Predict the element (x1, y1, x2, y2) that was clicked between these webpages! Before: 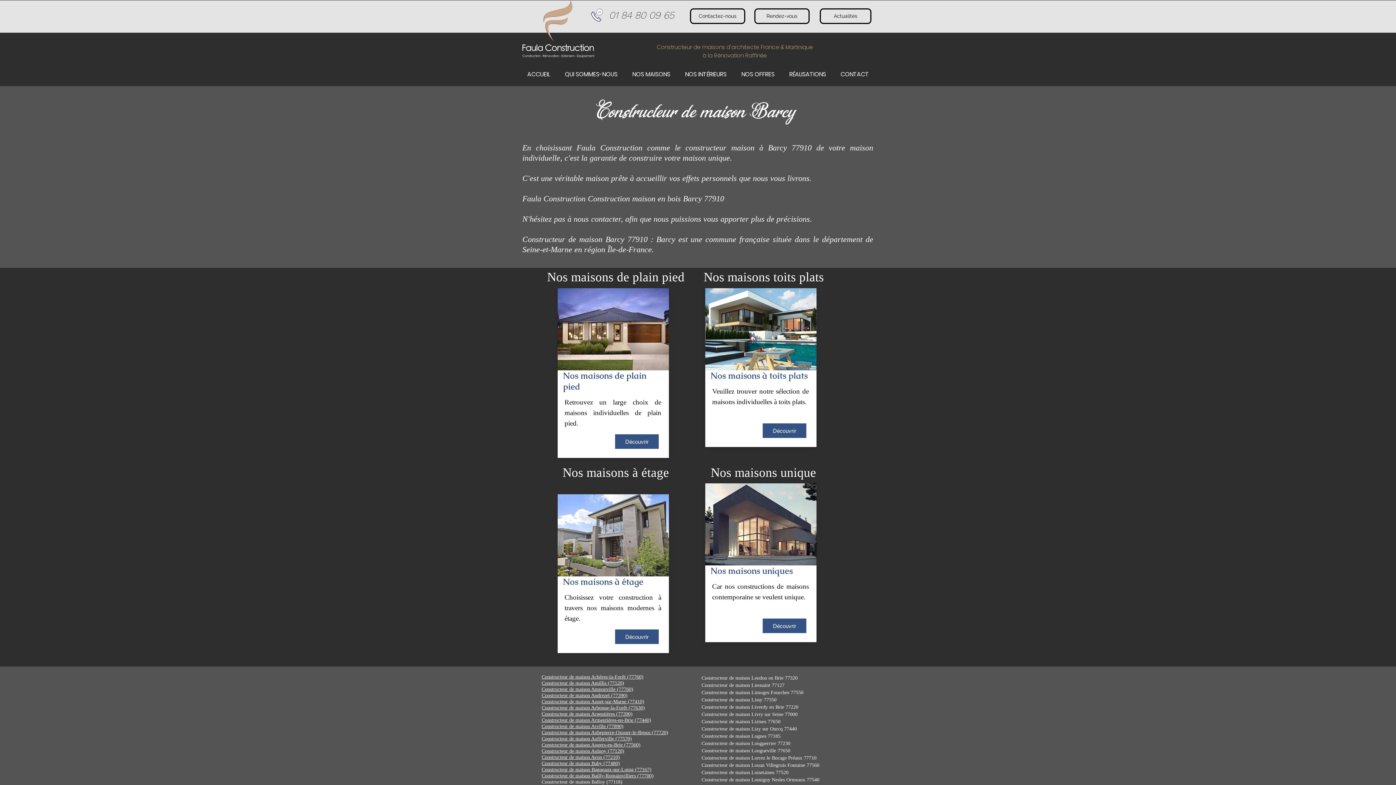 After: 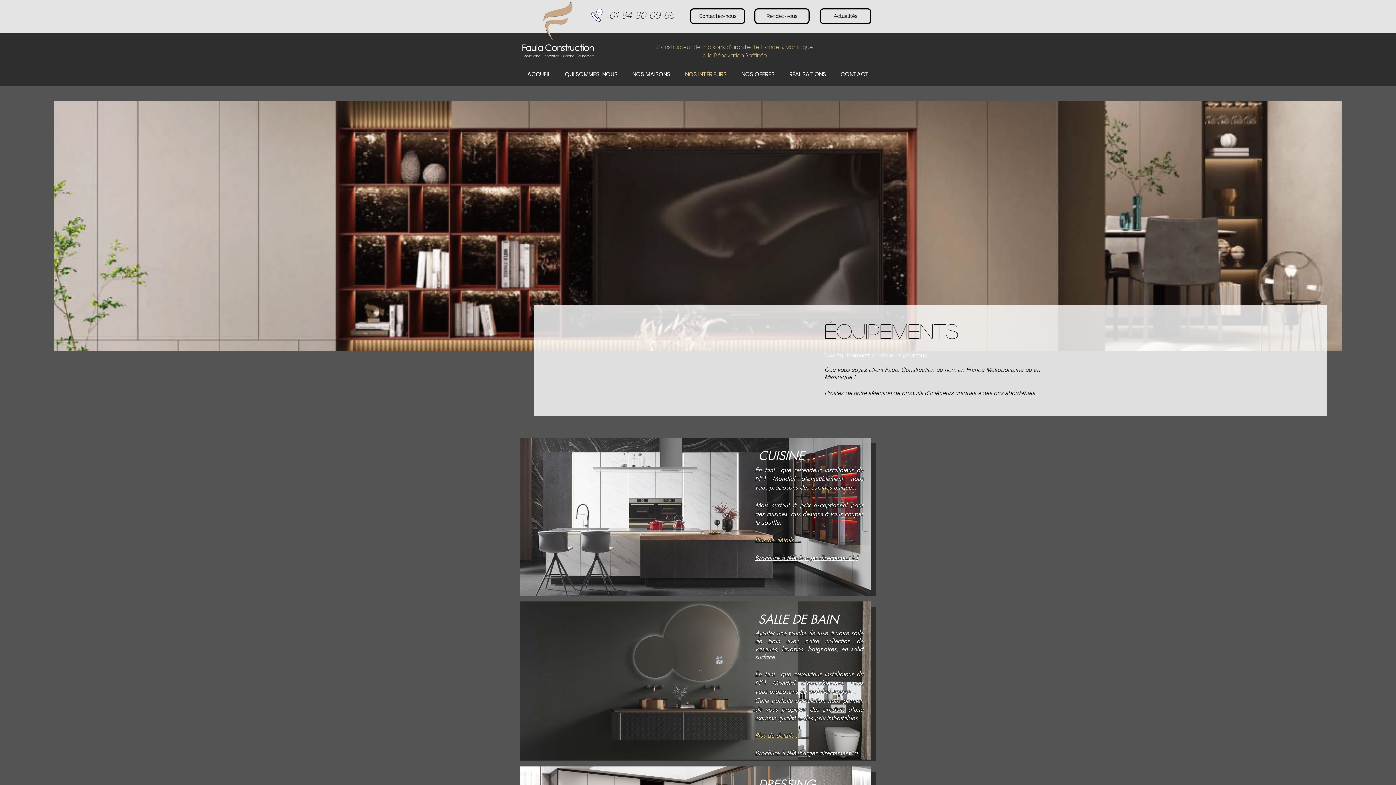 Action: bbox: (677, 65, 734, 83) label: NOS INTÉRIEURS